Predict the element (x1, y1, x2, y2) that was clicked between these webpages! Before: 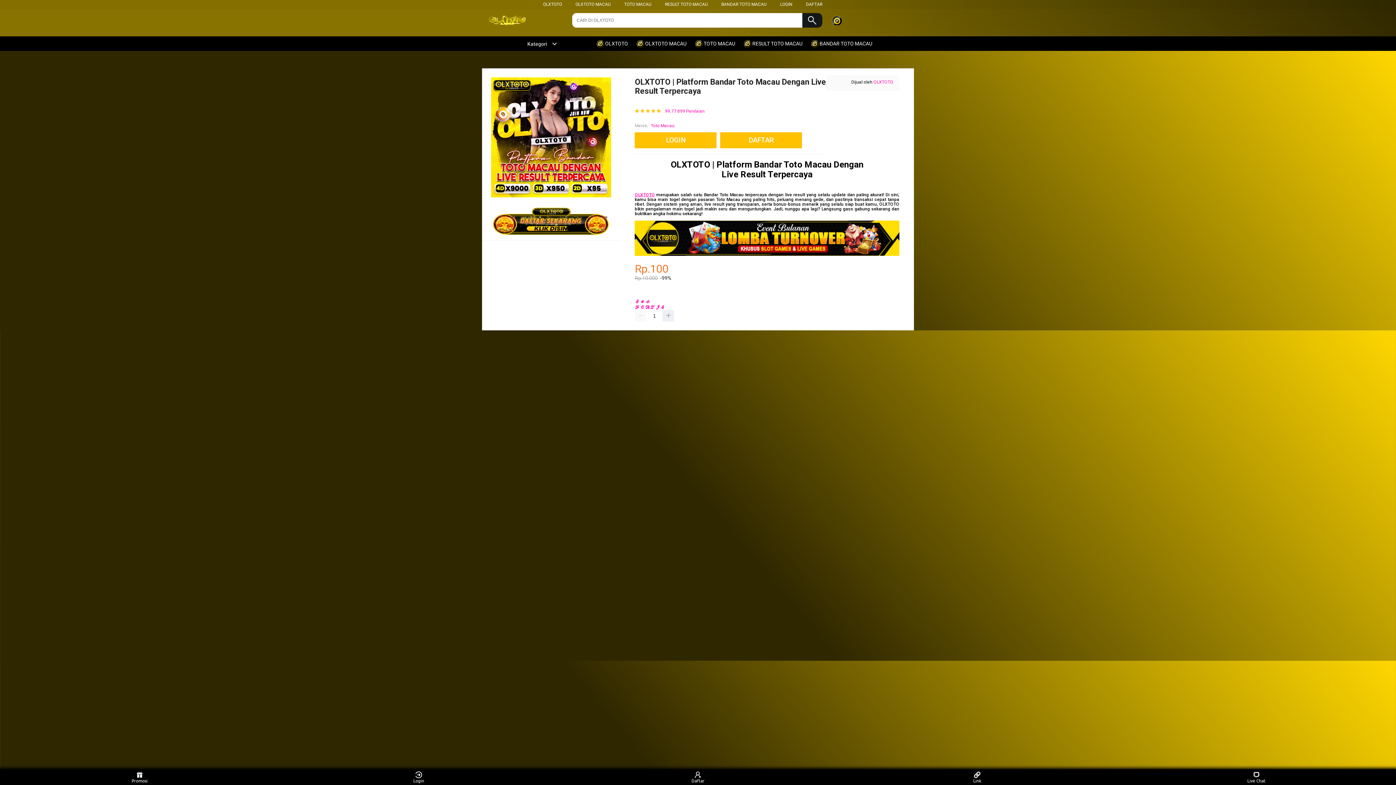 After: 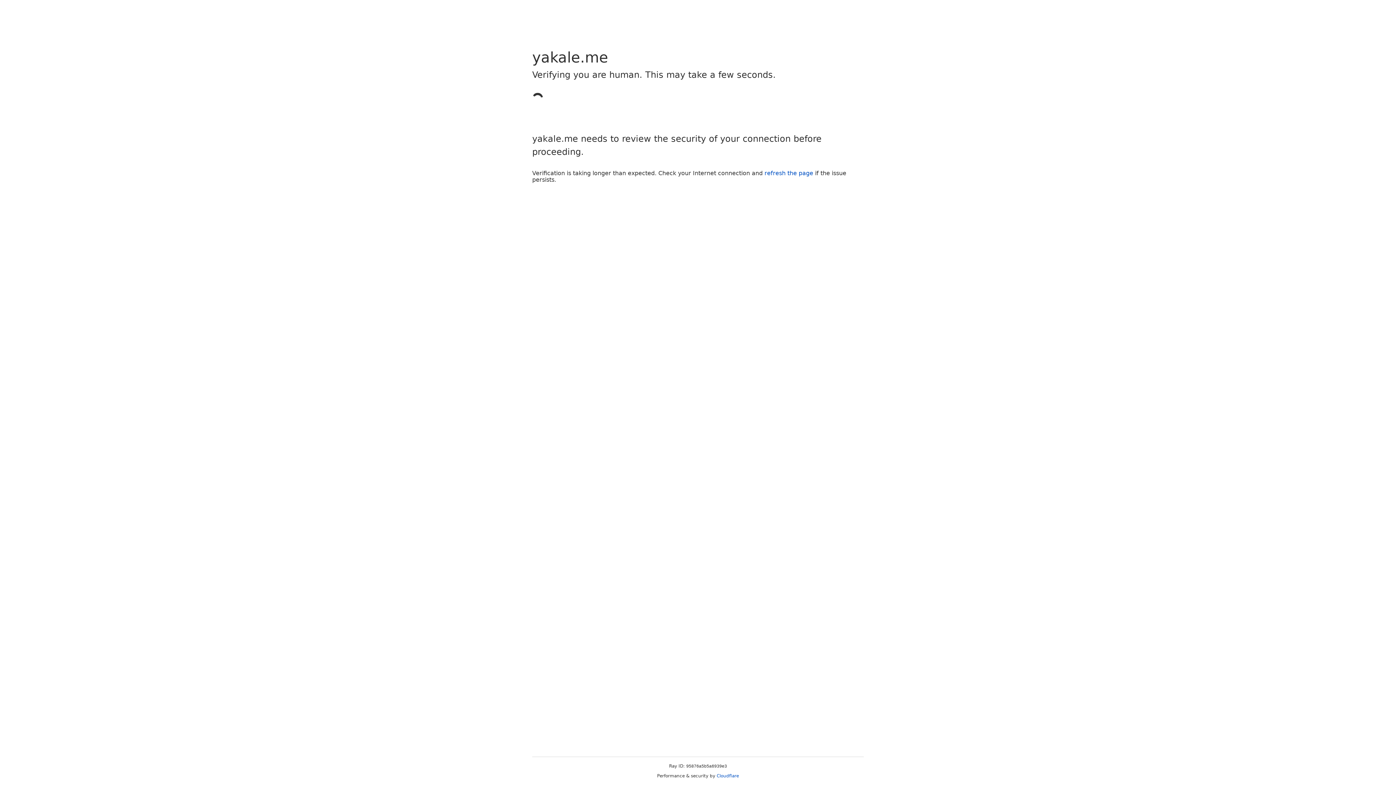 Action: bbox: (806, 1, 822, 6) label: DAFTAR